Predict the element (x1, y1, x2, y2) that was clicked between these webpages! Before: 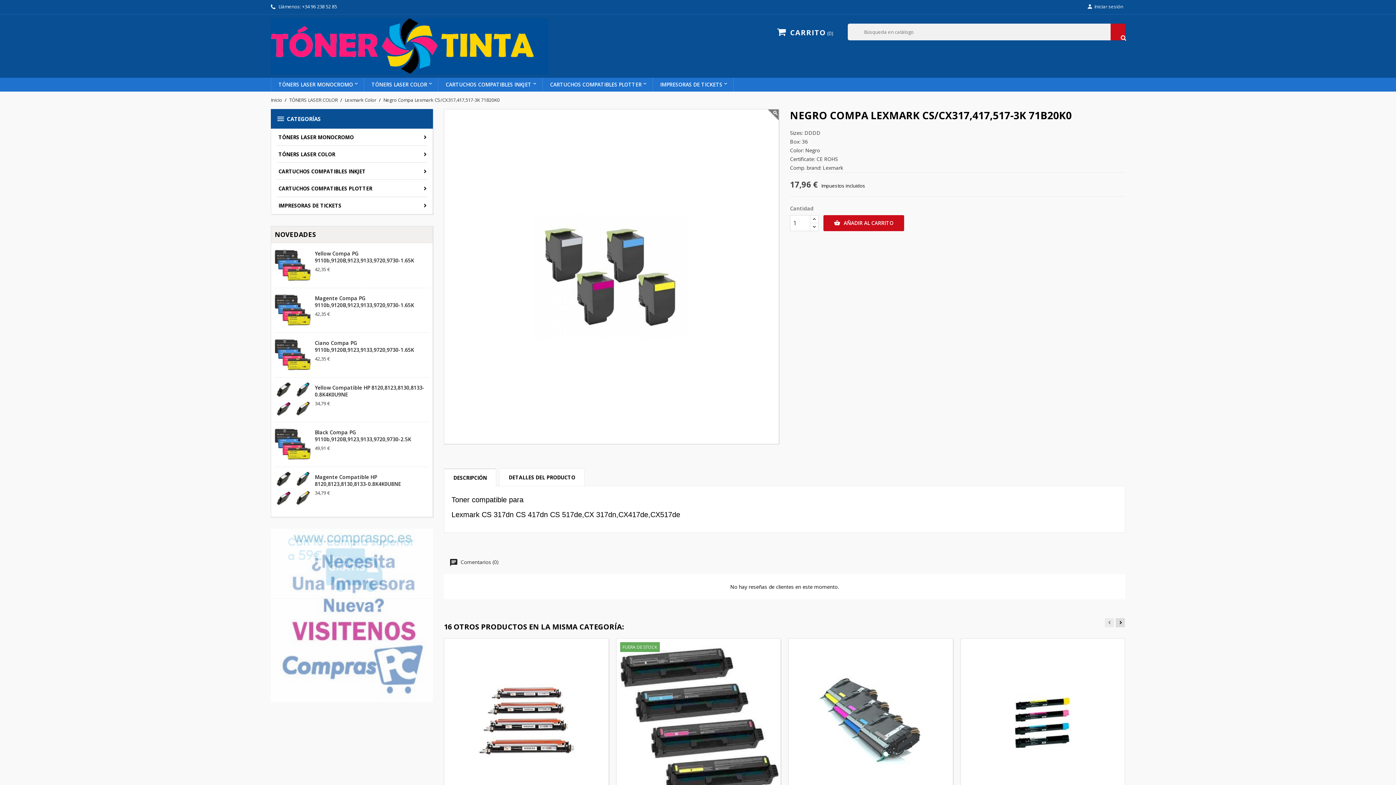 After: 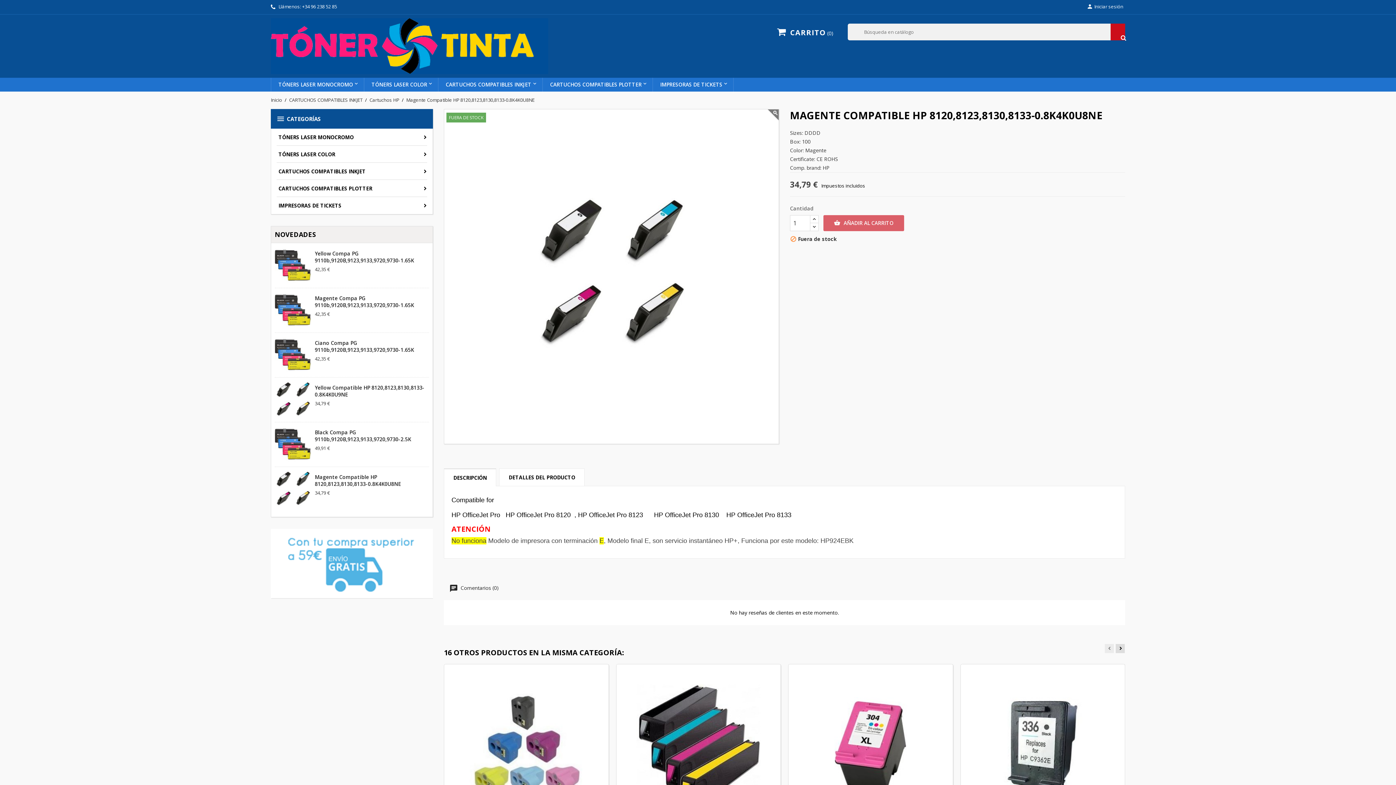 Action: bbox: (274, 471, 311, 508)